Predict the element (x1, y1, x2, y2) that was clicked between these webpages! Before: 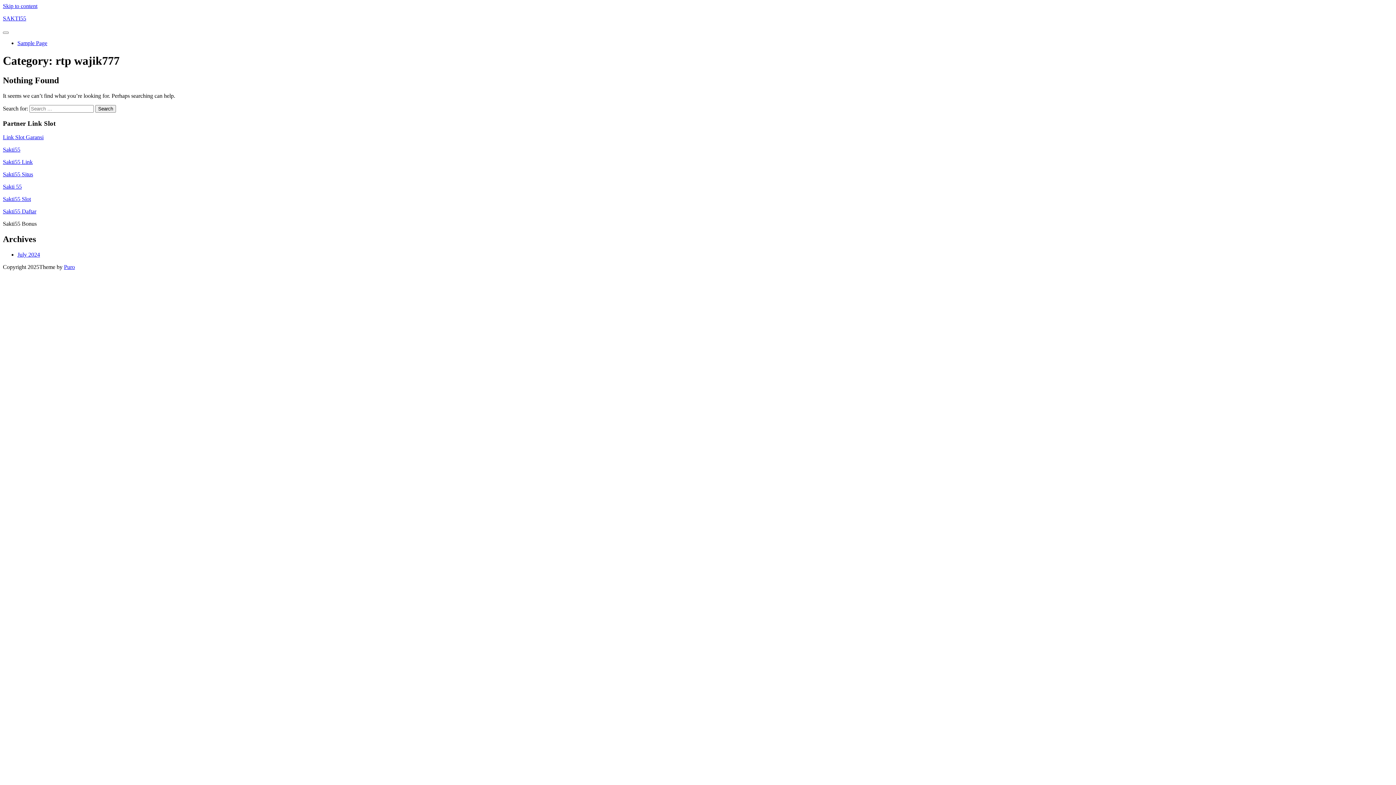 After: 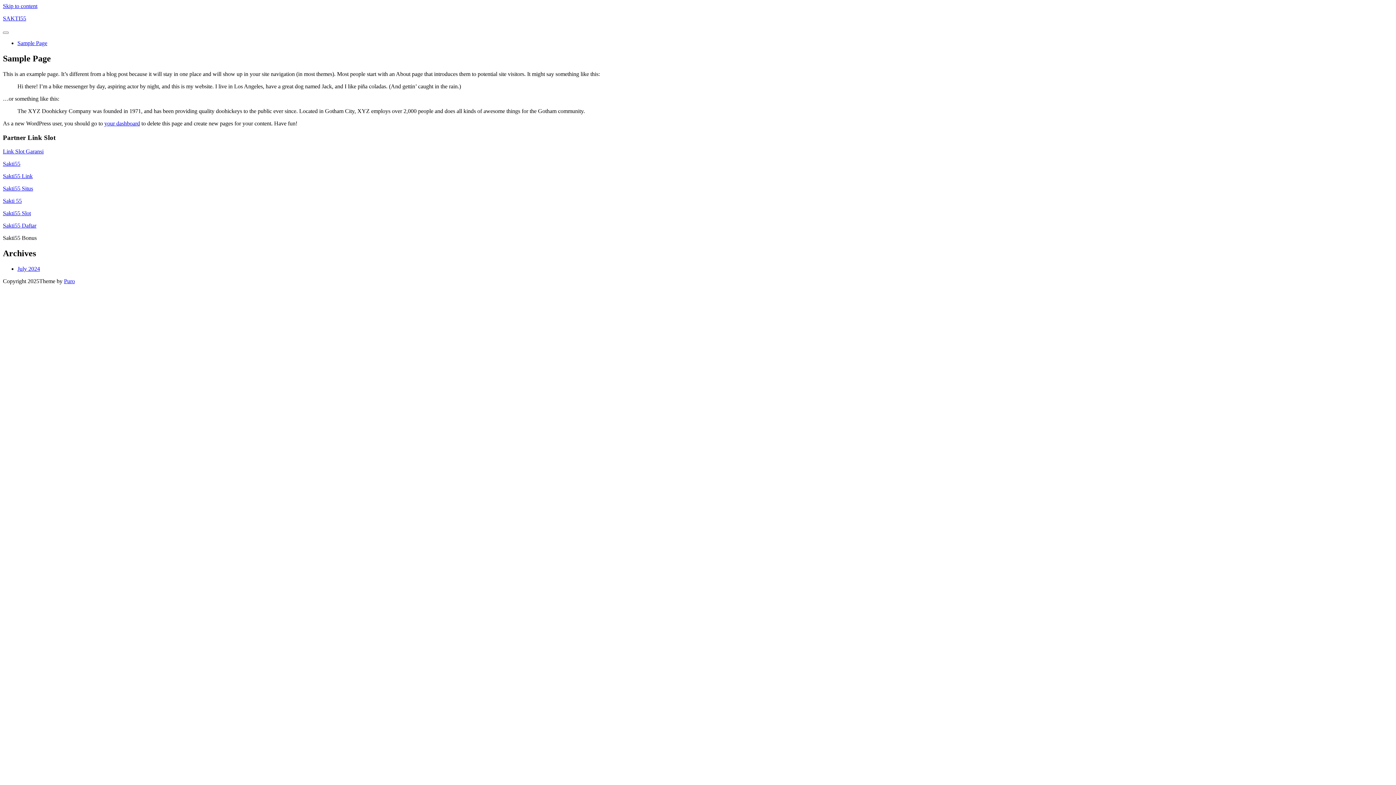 Action: label: Sample Page bbox: (17, 40, 47, 46)